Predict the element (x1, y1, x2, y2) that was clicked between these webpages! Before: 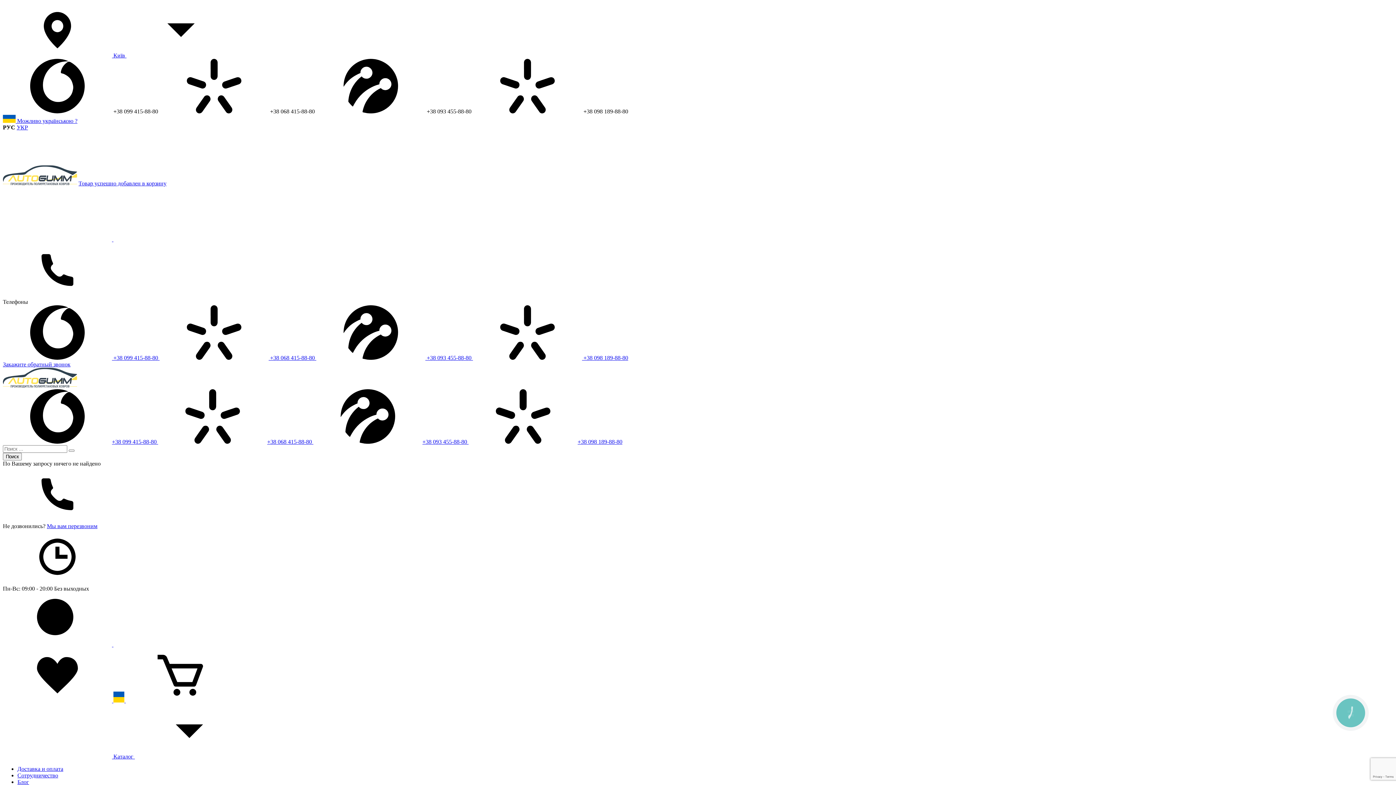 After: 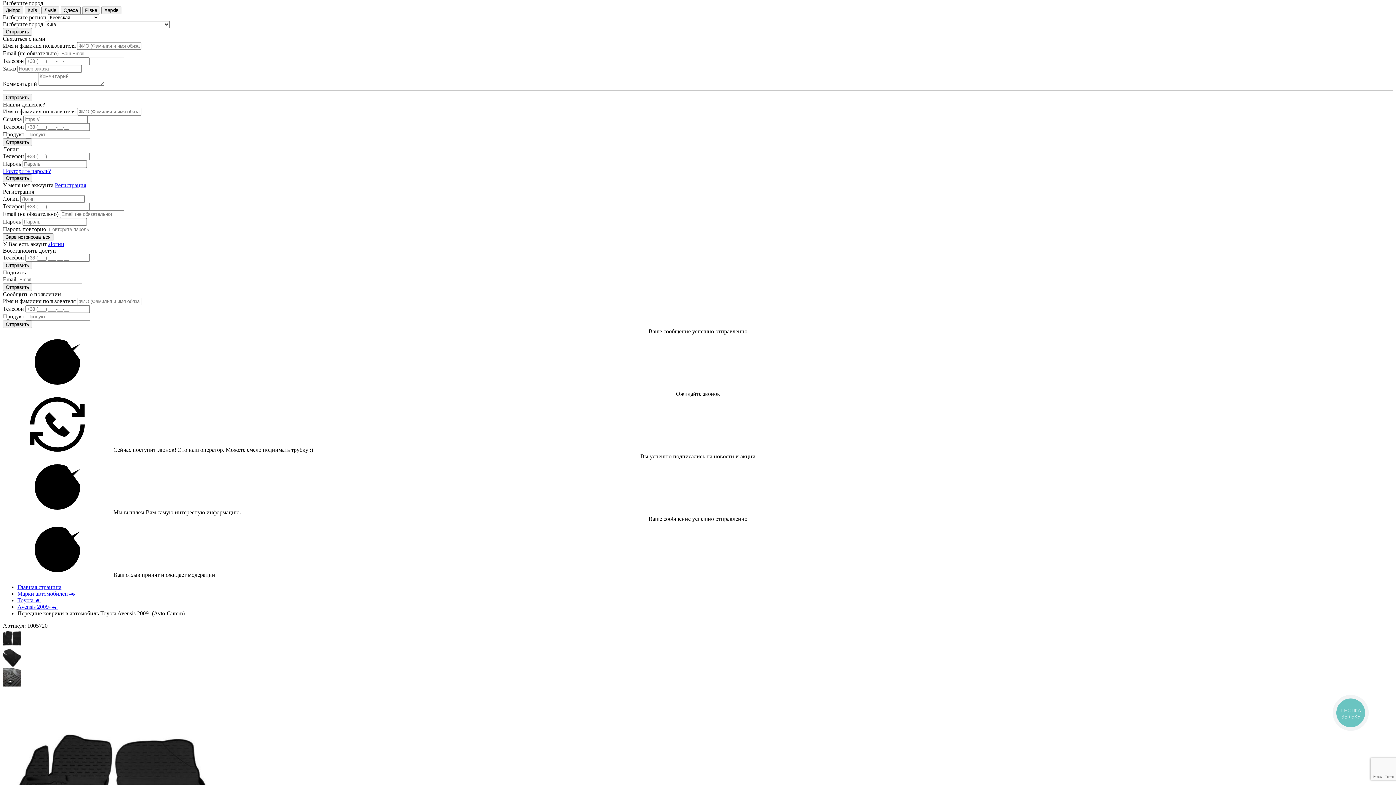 Action: label:  Київ  bbox: (2, 52, 235, 58)